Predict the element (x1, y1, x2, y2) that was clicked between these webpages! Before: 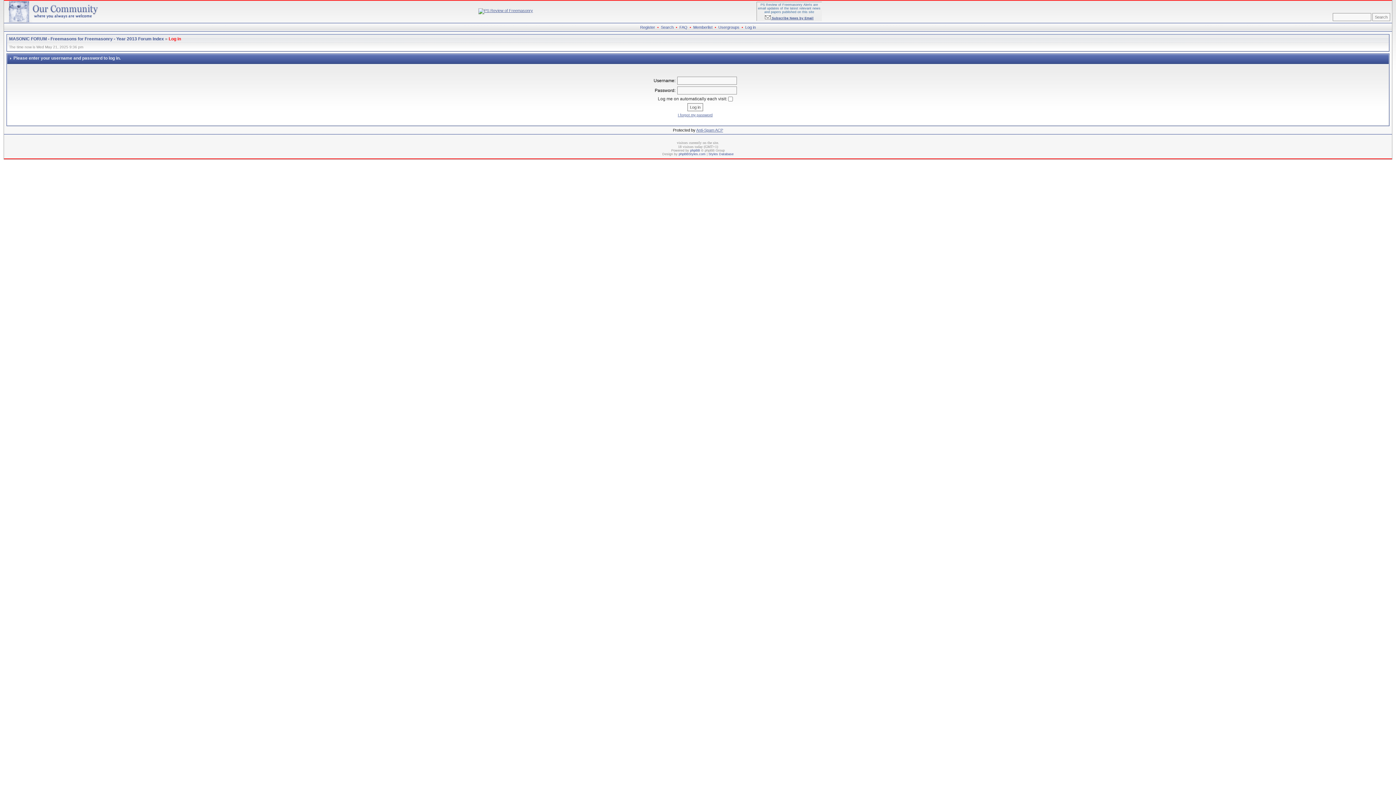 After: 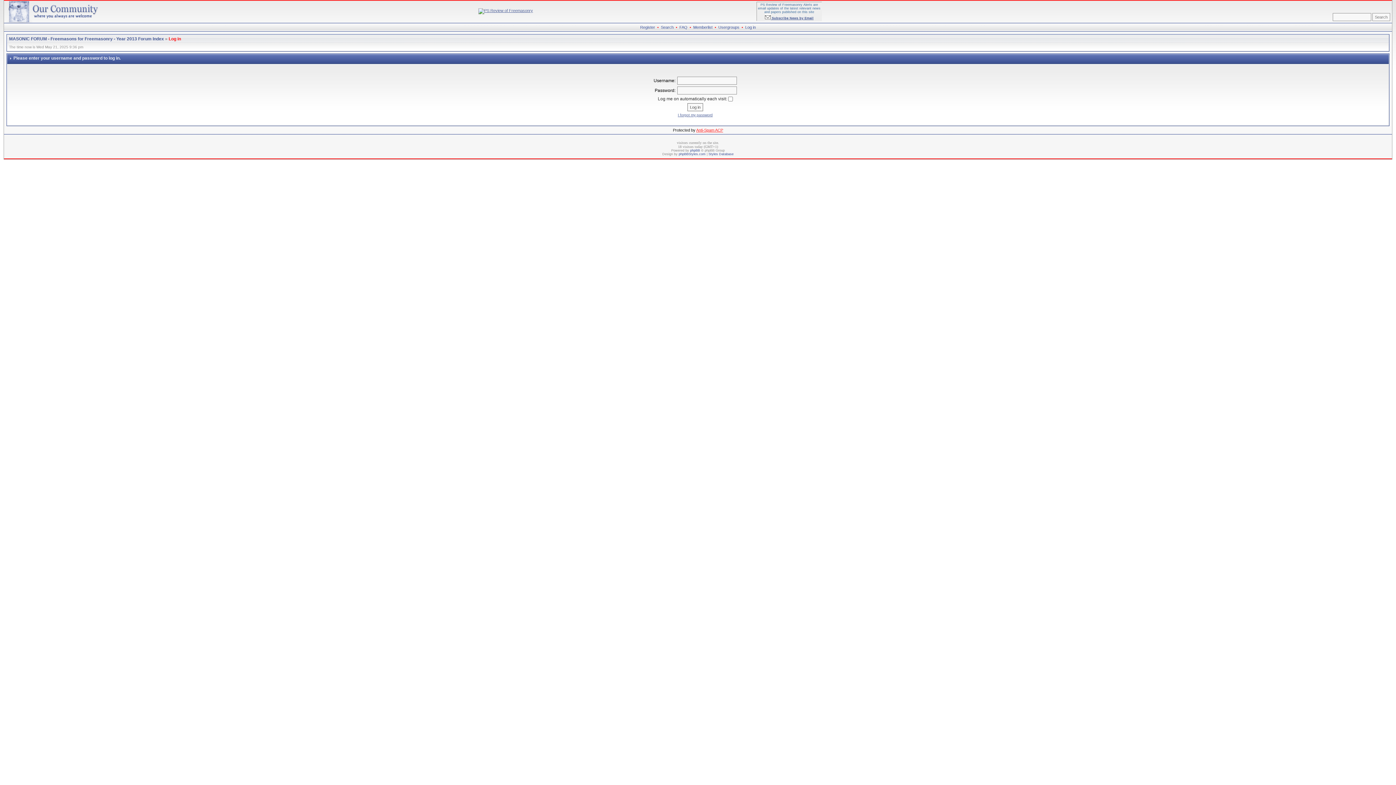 Action: bbox: (696, 128, 723, 132) label: Anti-Spam ACP